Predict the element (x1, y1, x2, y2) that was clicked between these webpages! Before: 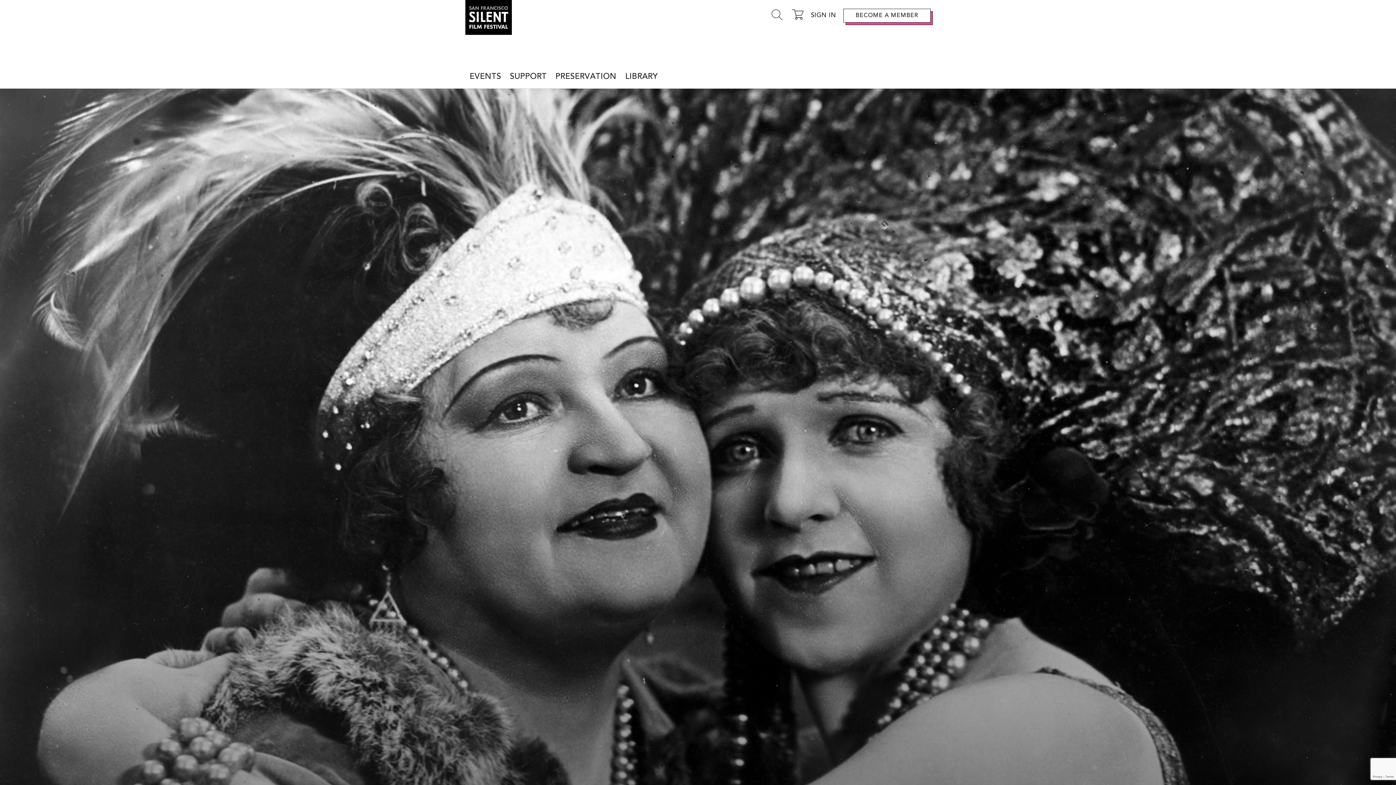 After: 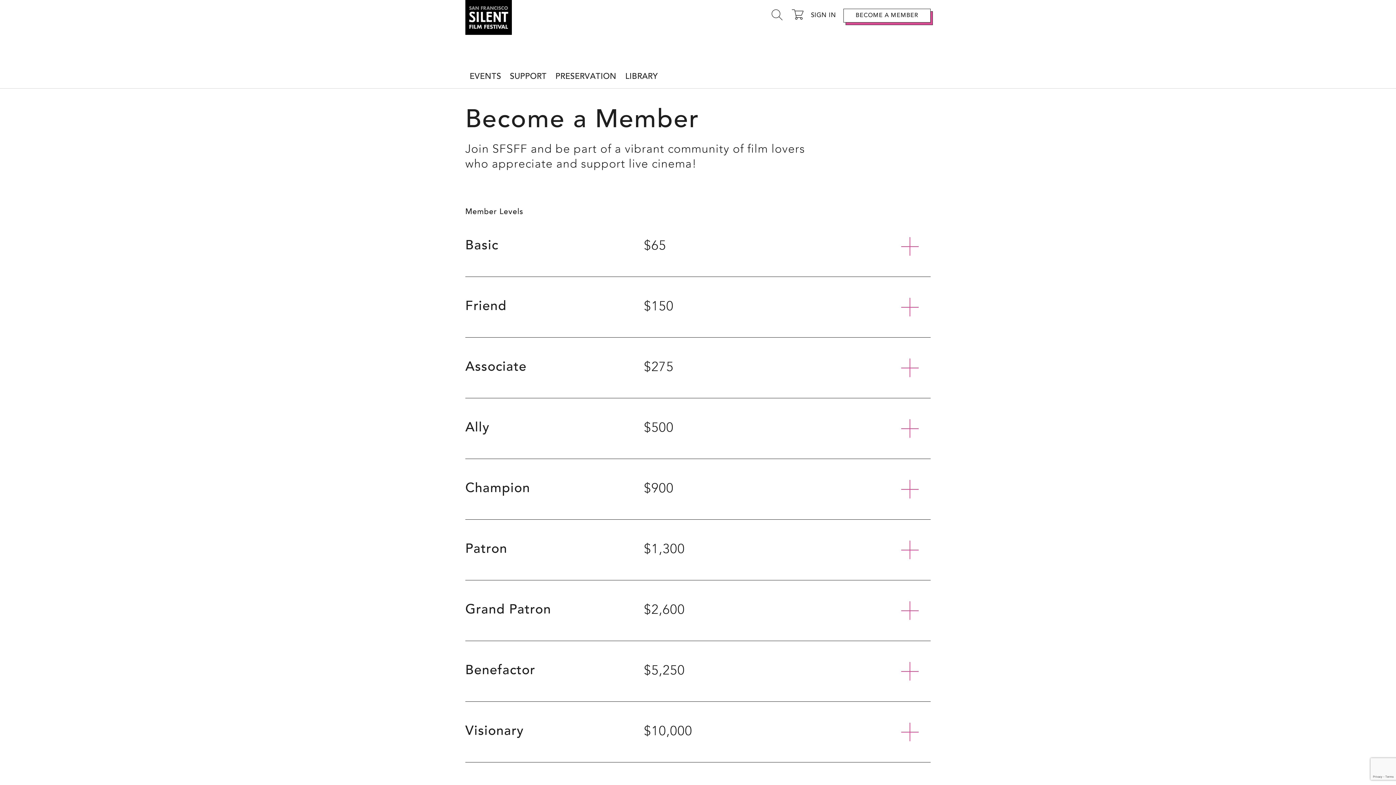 Action: bbox: (843, 8, 930, 22) label: BECOME A MEMBER